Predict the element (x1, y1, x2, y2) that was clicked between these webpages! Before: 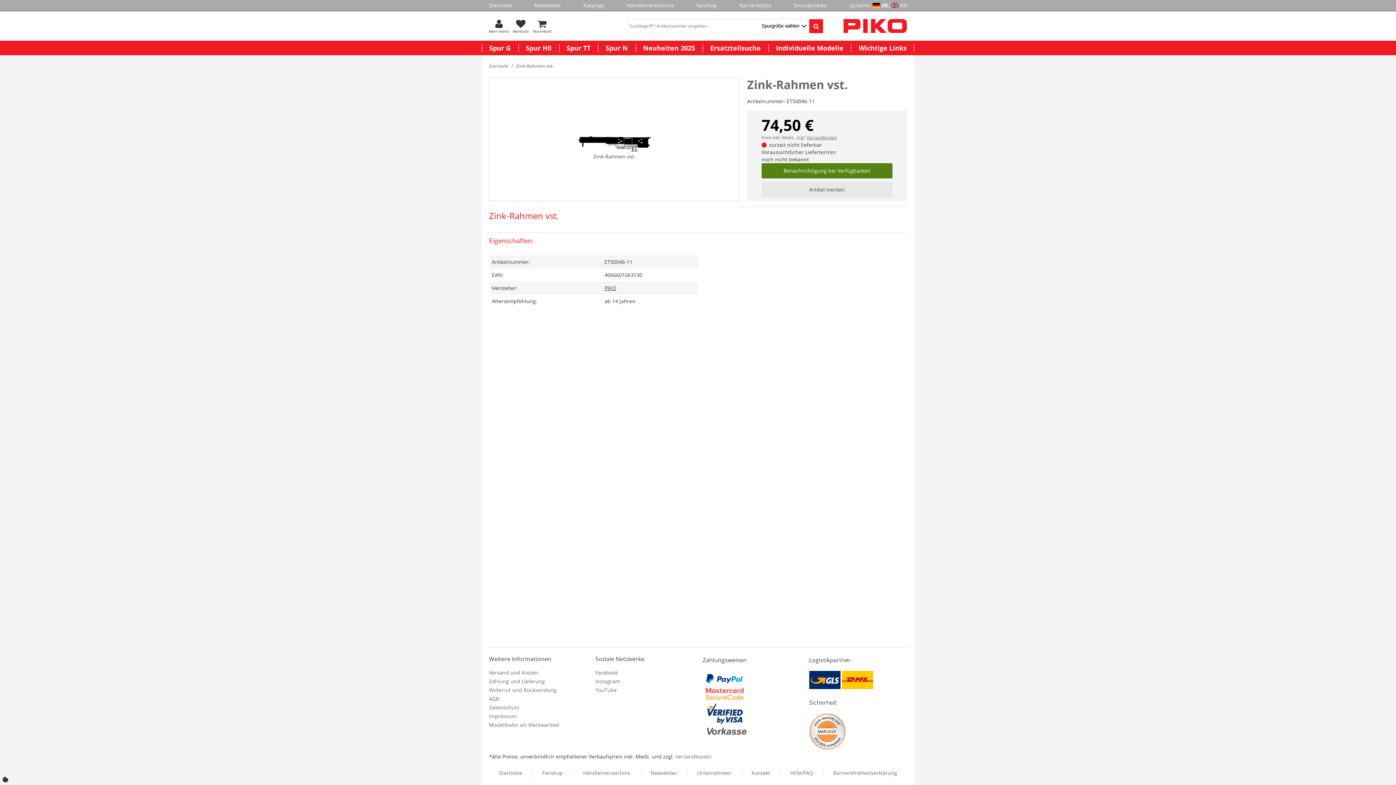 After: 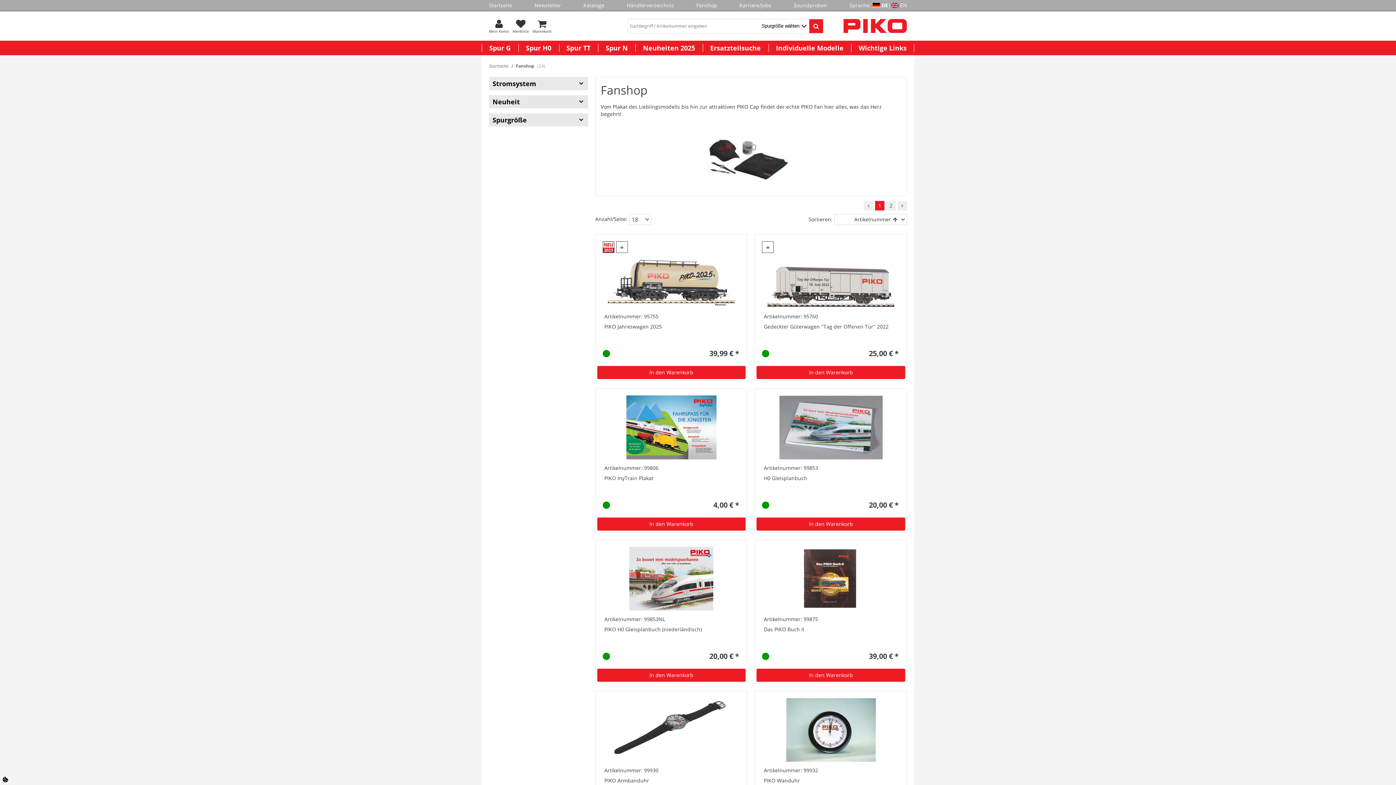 Action: label: Fanshop bbox: (532, 768, 573, 778)